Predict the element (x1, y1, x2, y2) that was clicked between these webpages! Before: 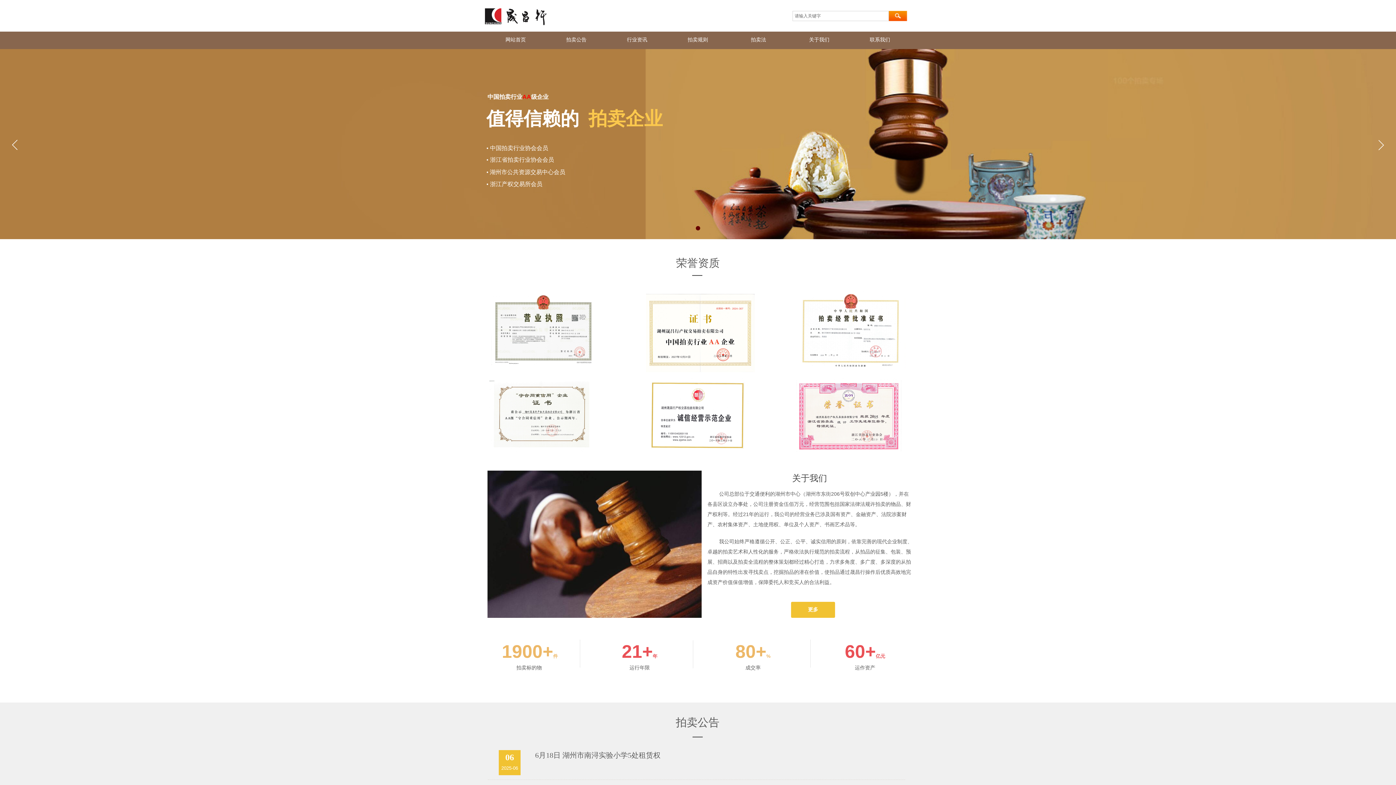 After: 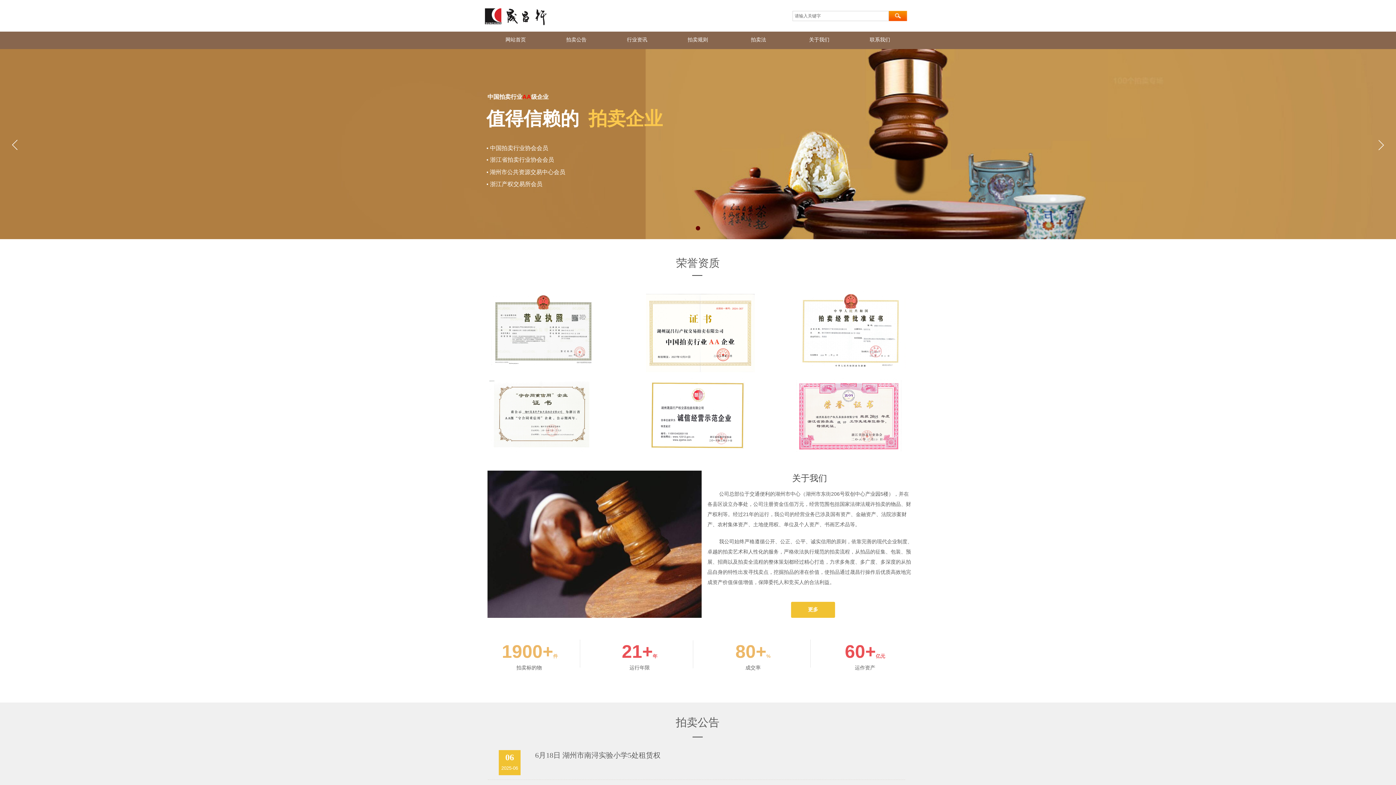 Action: bbox: (485, 21, 546, 27)